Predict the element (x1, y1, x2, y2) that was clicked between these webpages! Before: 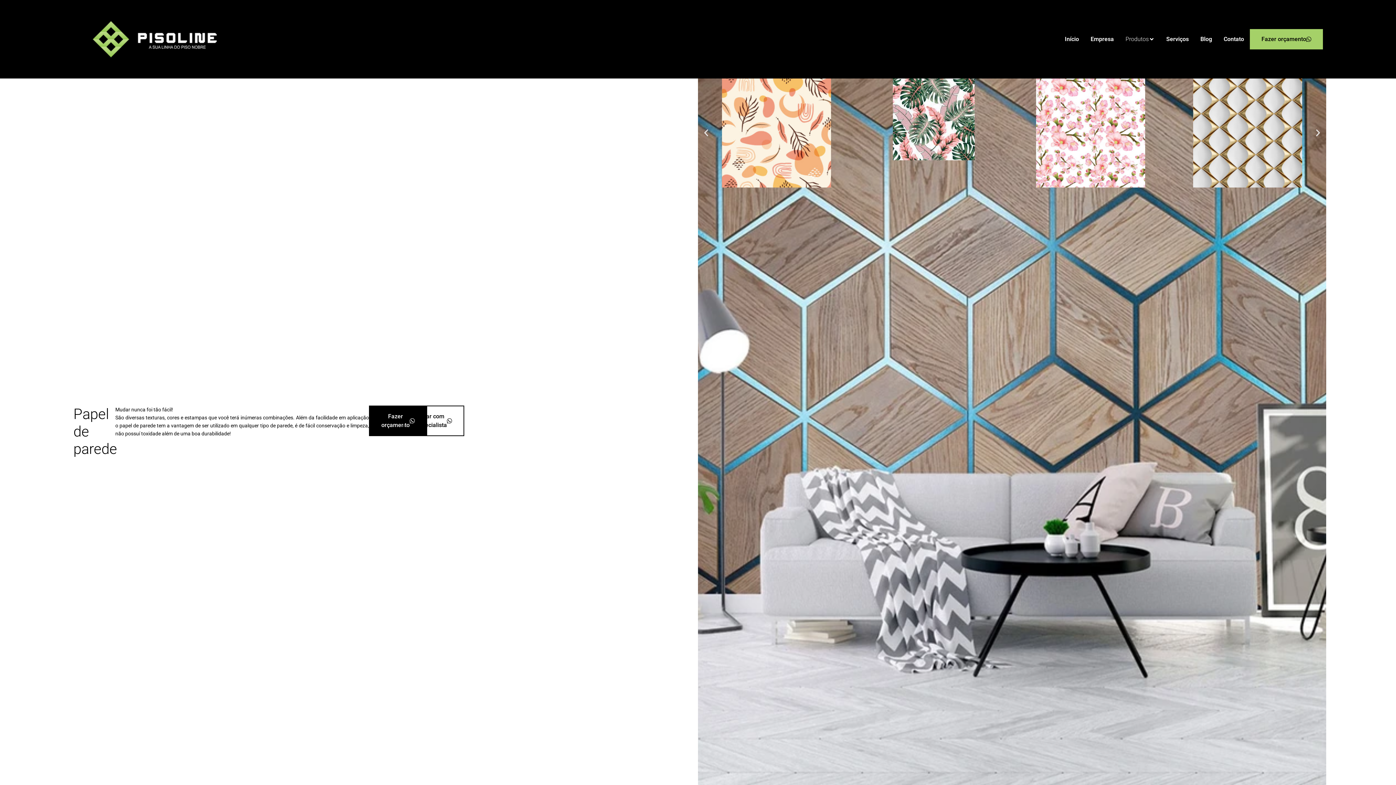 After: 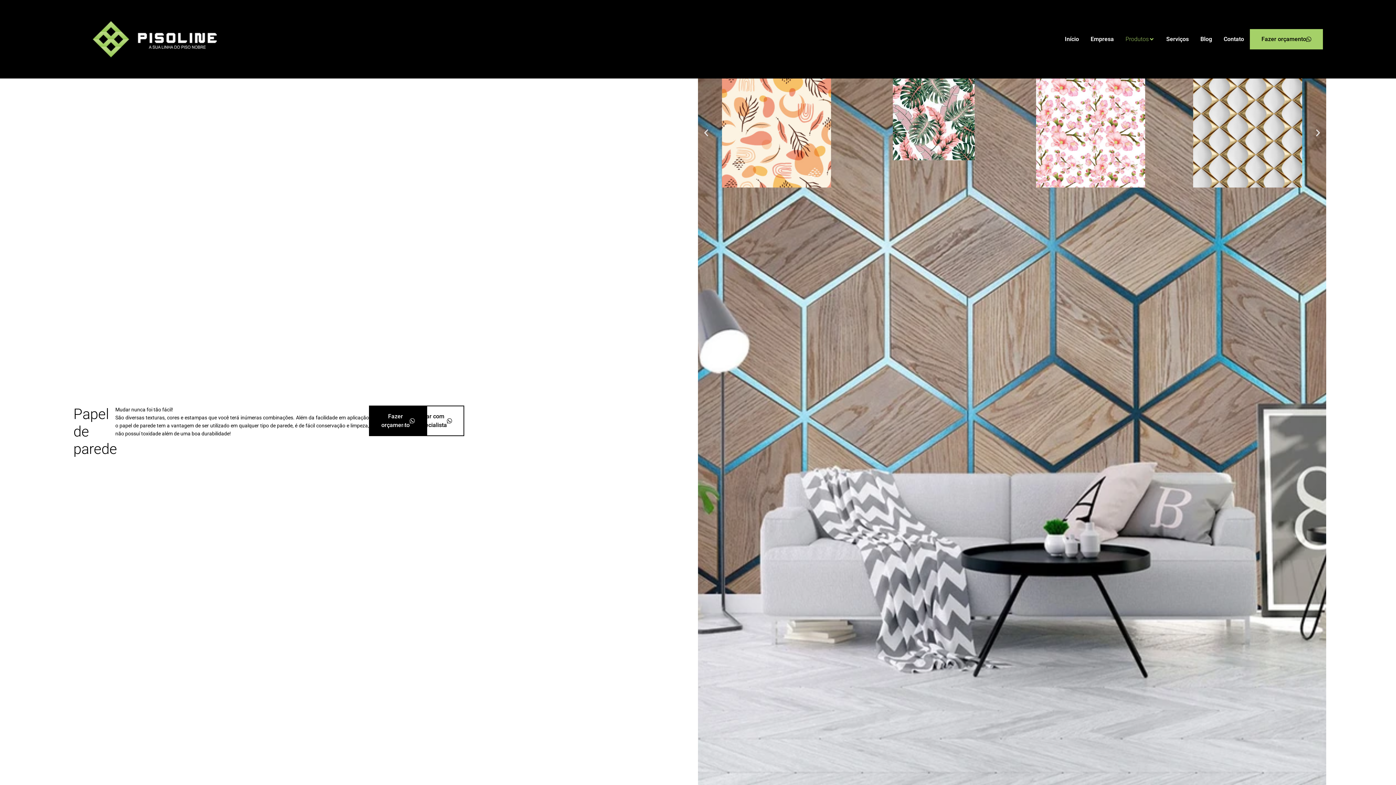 Action: label: Expand: Produtos bbox: (1149, 36, 1154, 42)